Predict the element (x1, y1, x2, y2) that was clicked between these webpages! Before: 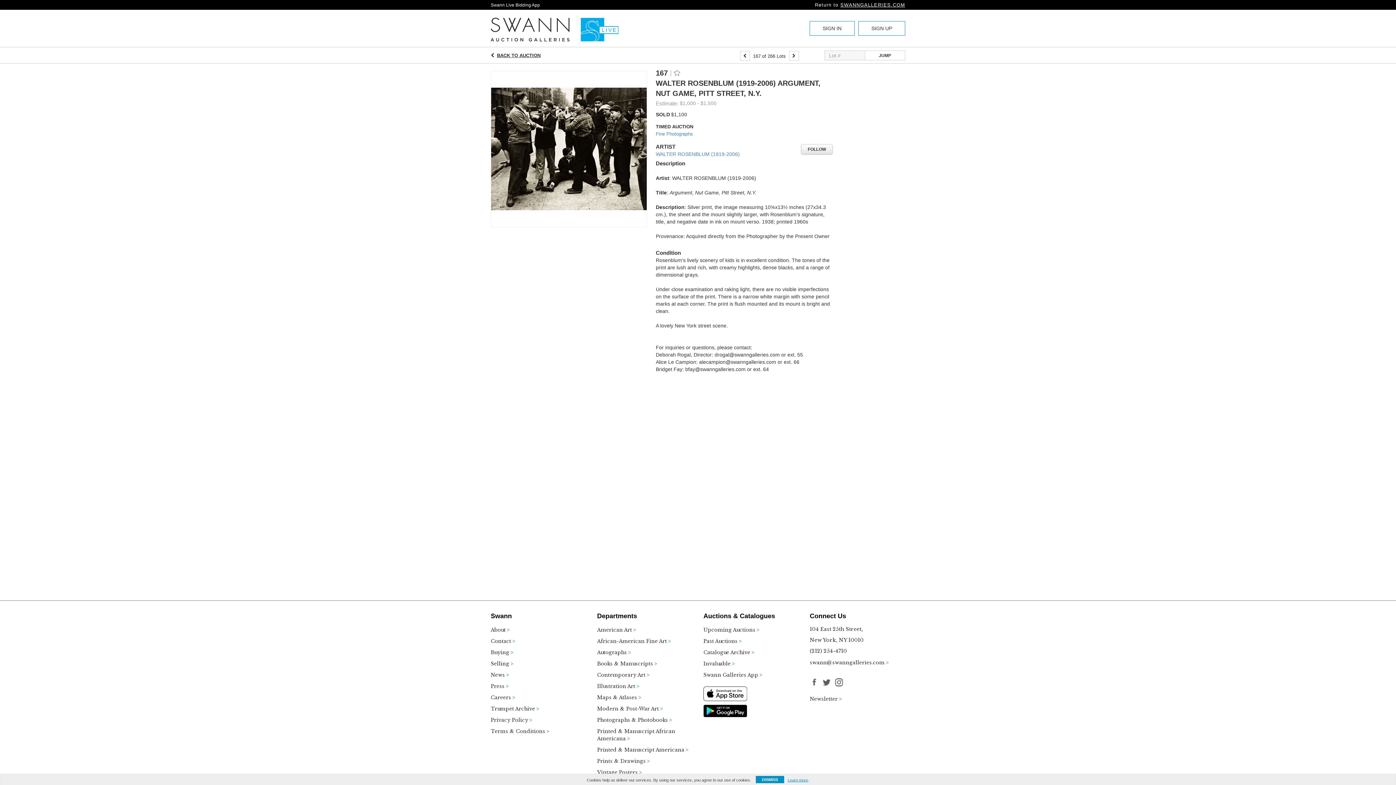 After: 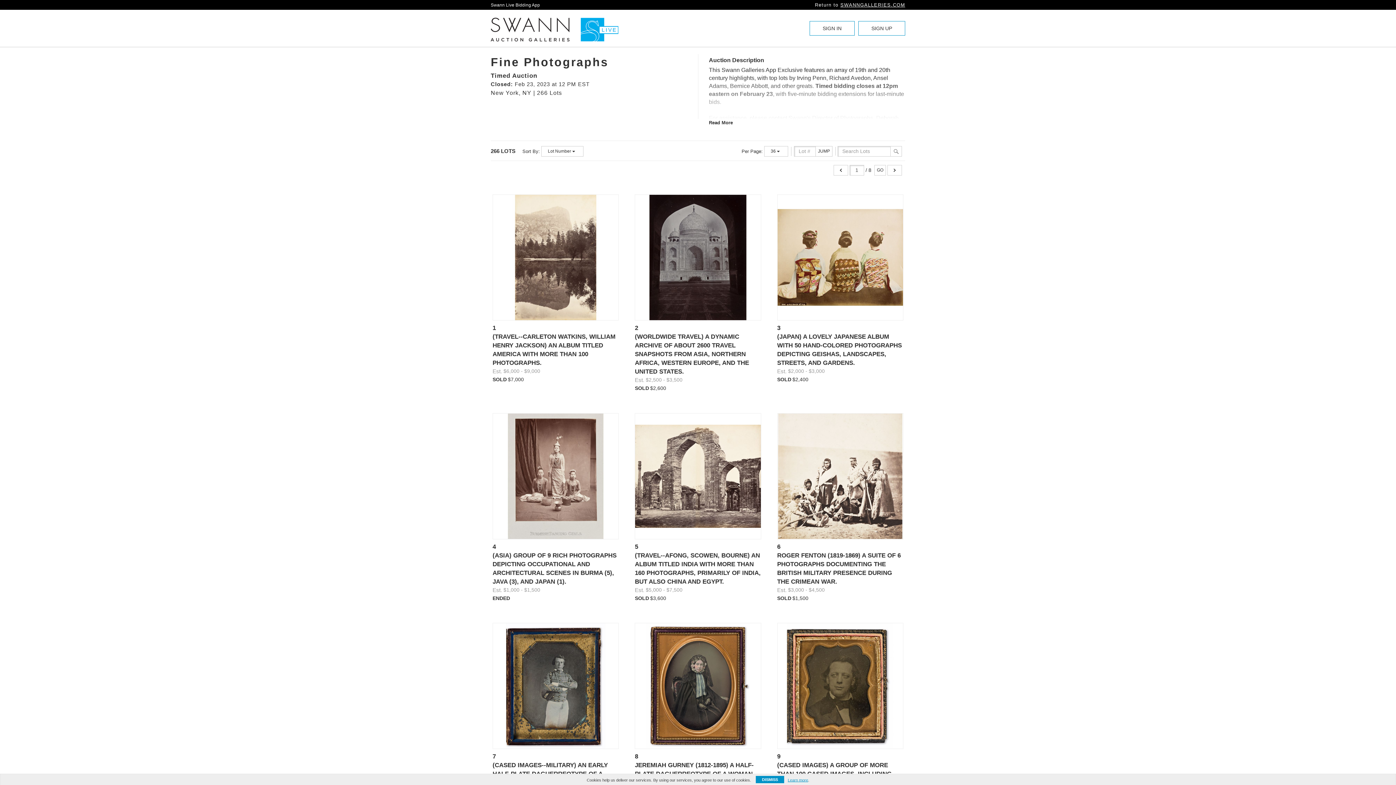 Action: label: BACK TO AUCTION bbox: (497, 52, 540, 58)